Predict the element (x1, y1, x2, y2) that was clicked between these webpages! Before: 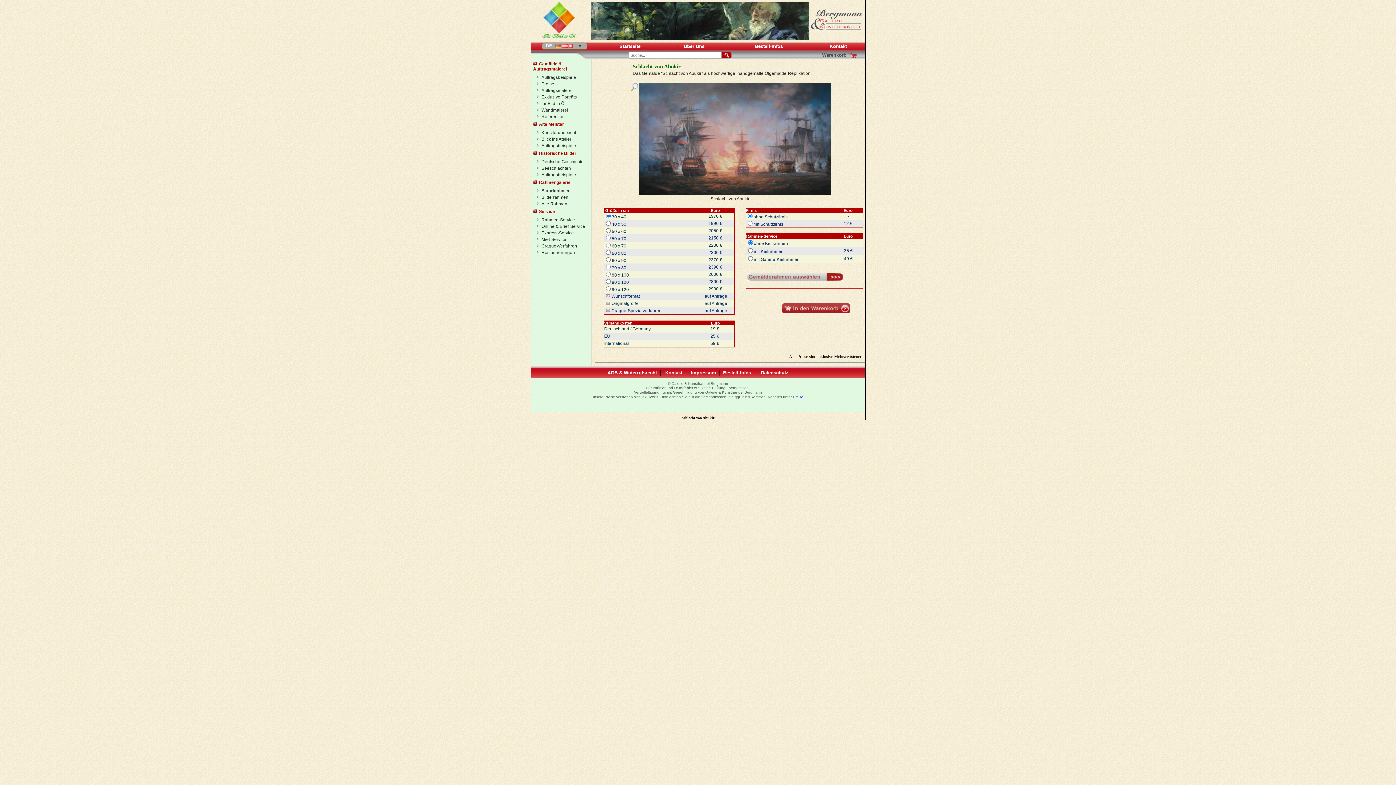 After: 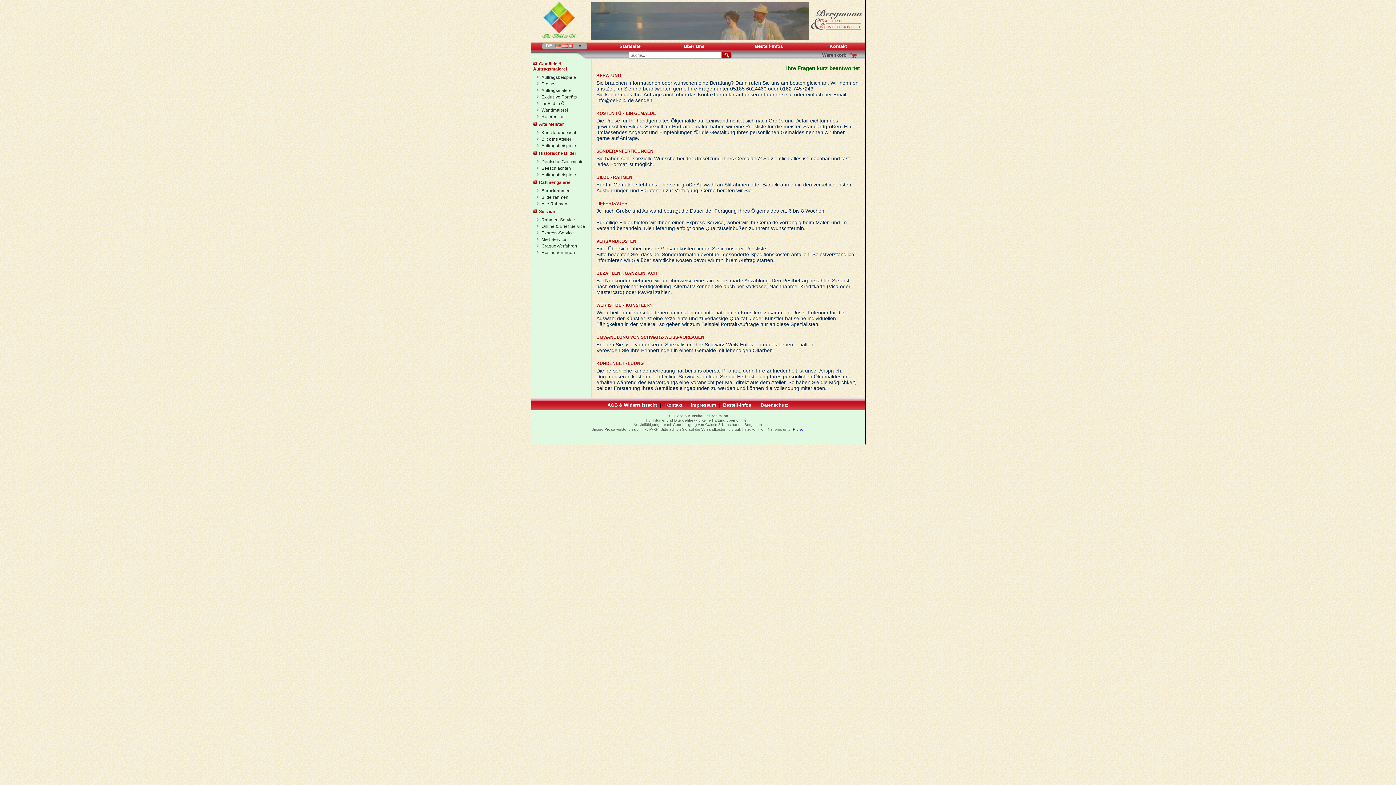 Action: label: Bestell-Infos bbox: (723, 370, 751, 375)